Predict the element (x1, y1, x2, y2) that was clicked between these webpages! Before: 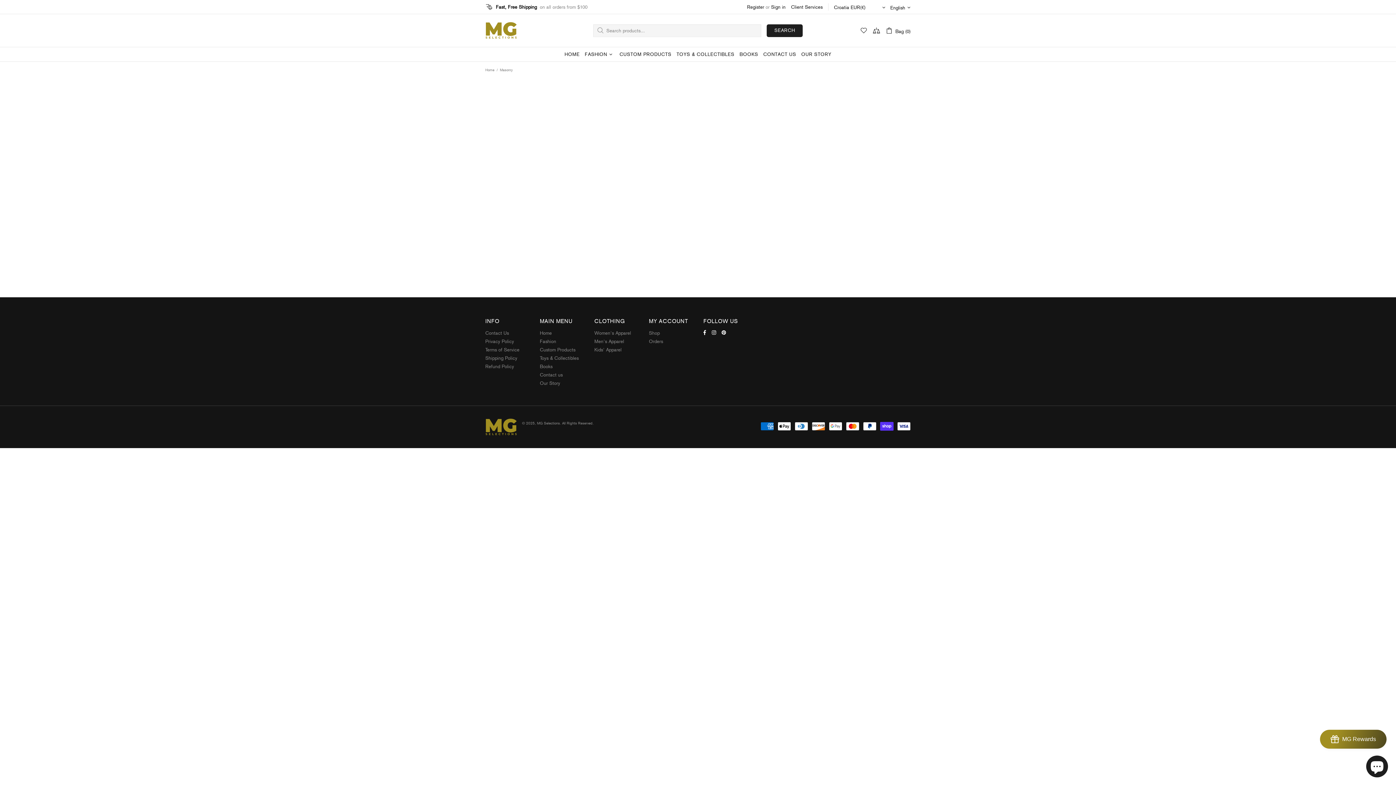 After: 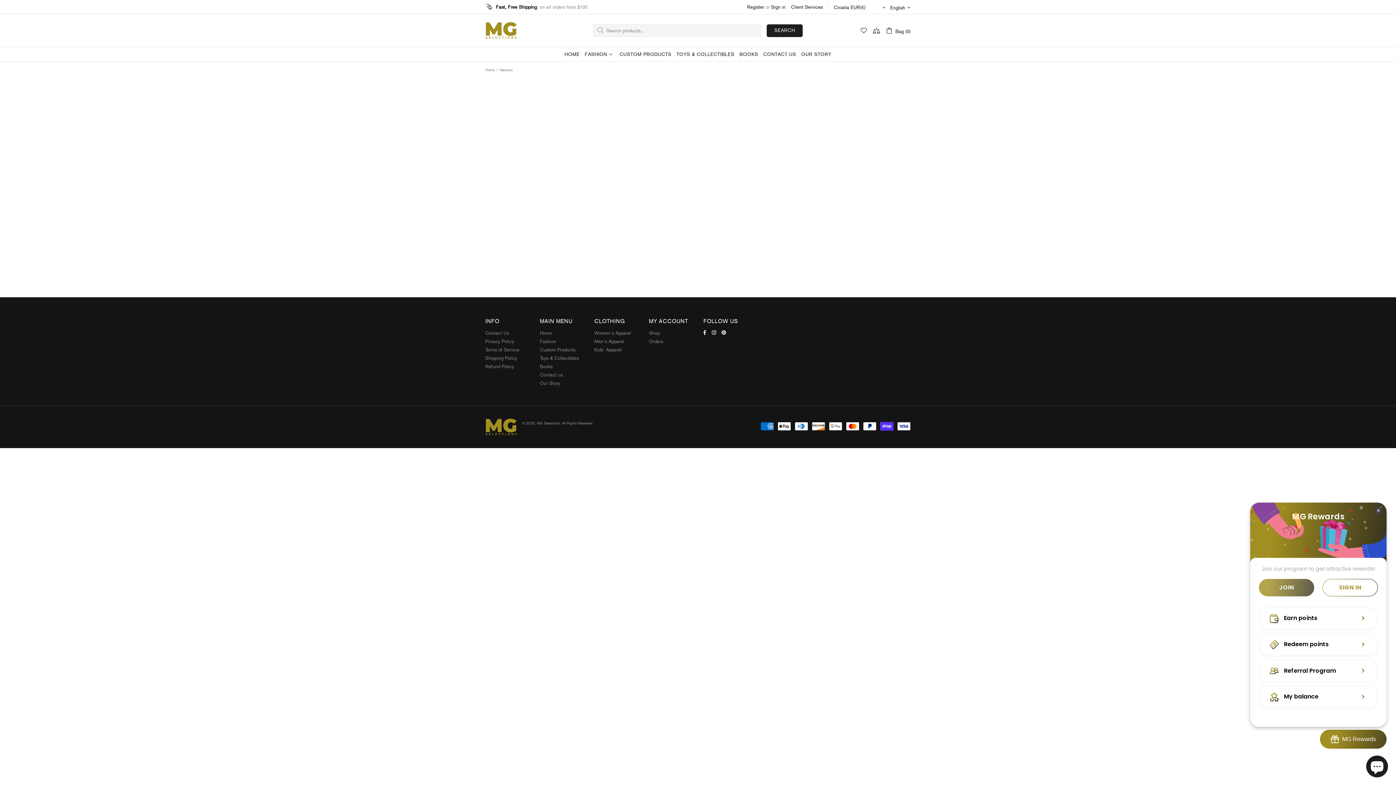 Action: bbox: (1320, 730, 1386, 749) label: BON-Loyalty-btn